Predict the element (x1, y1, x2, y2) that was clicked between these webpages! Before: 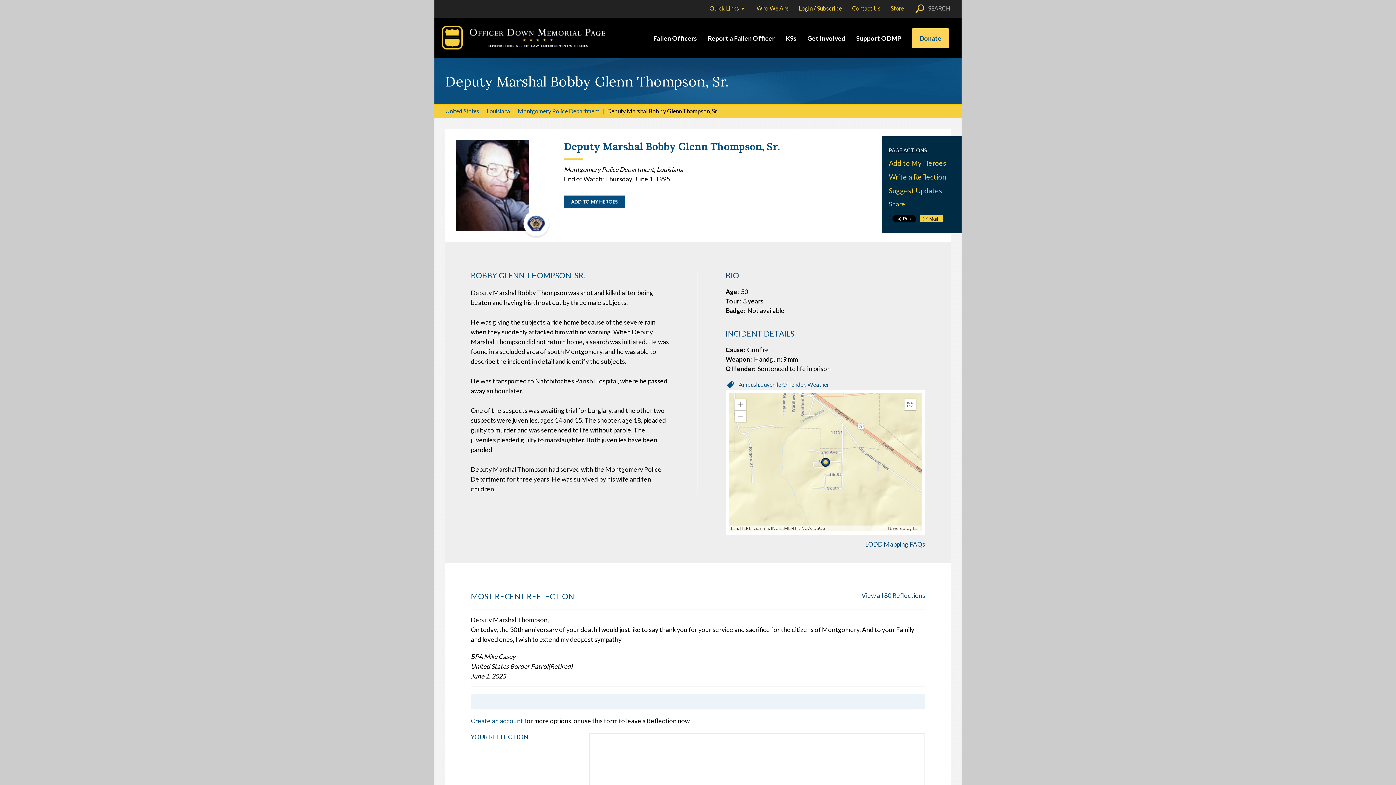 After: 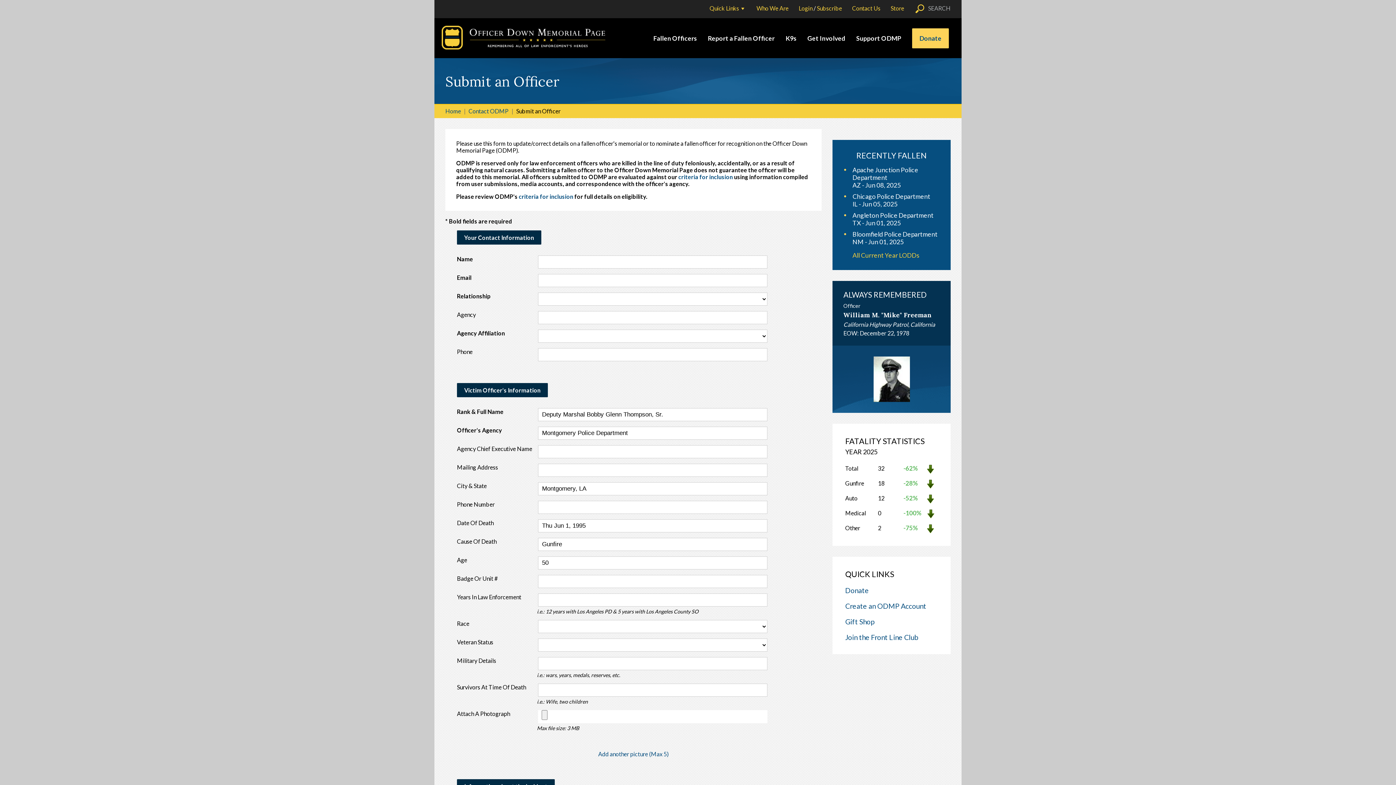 Action: bbox: (889, 186, 954, 194) label: Suggest Updates